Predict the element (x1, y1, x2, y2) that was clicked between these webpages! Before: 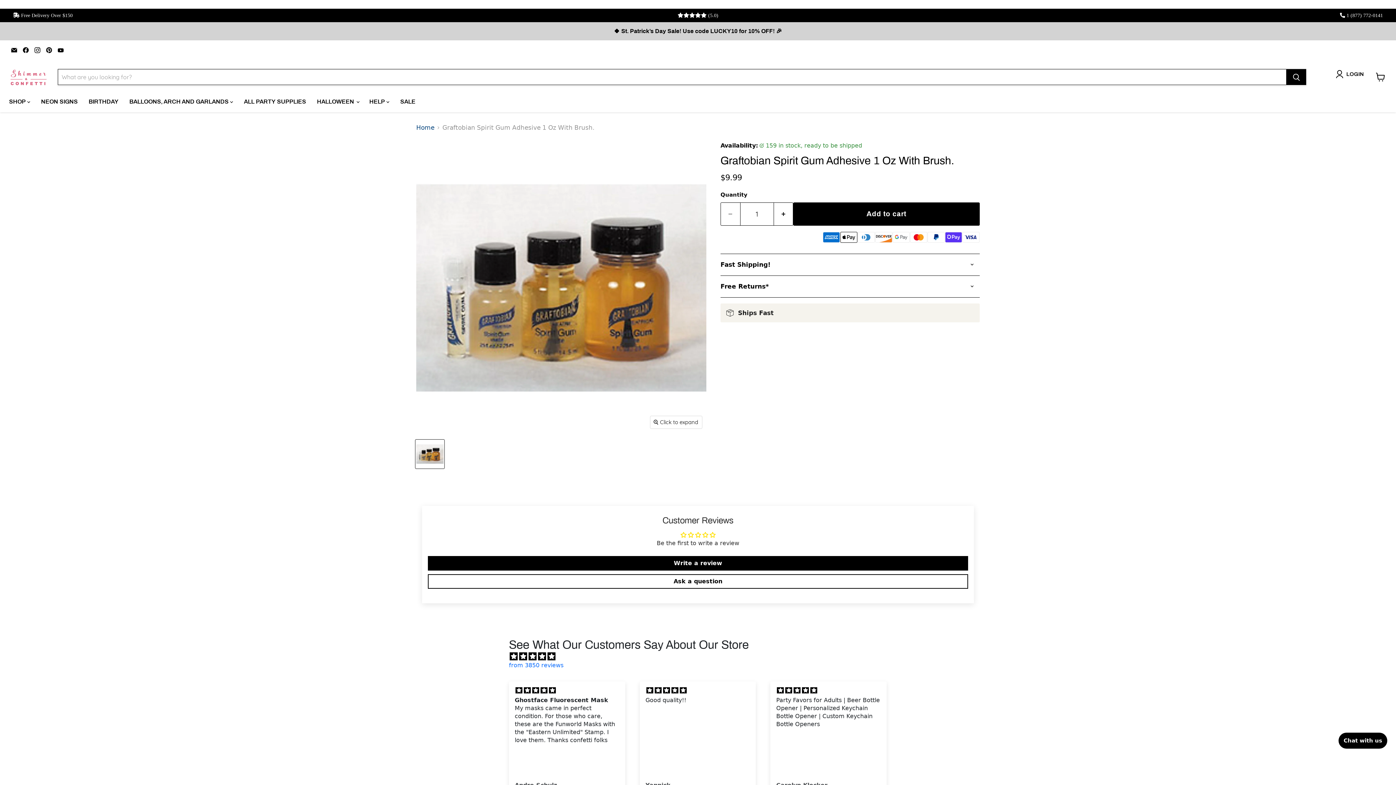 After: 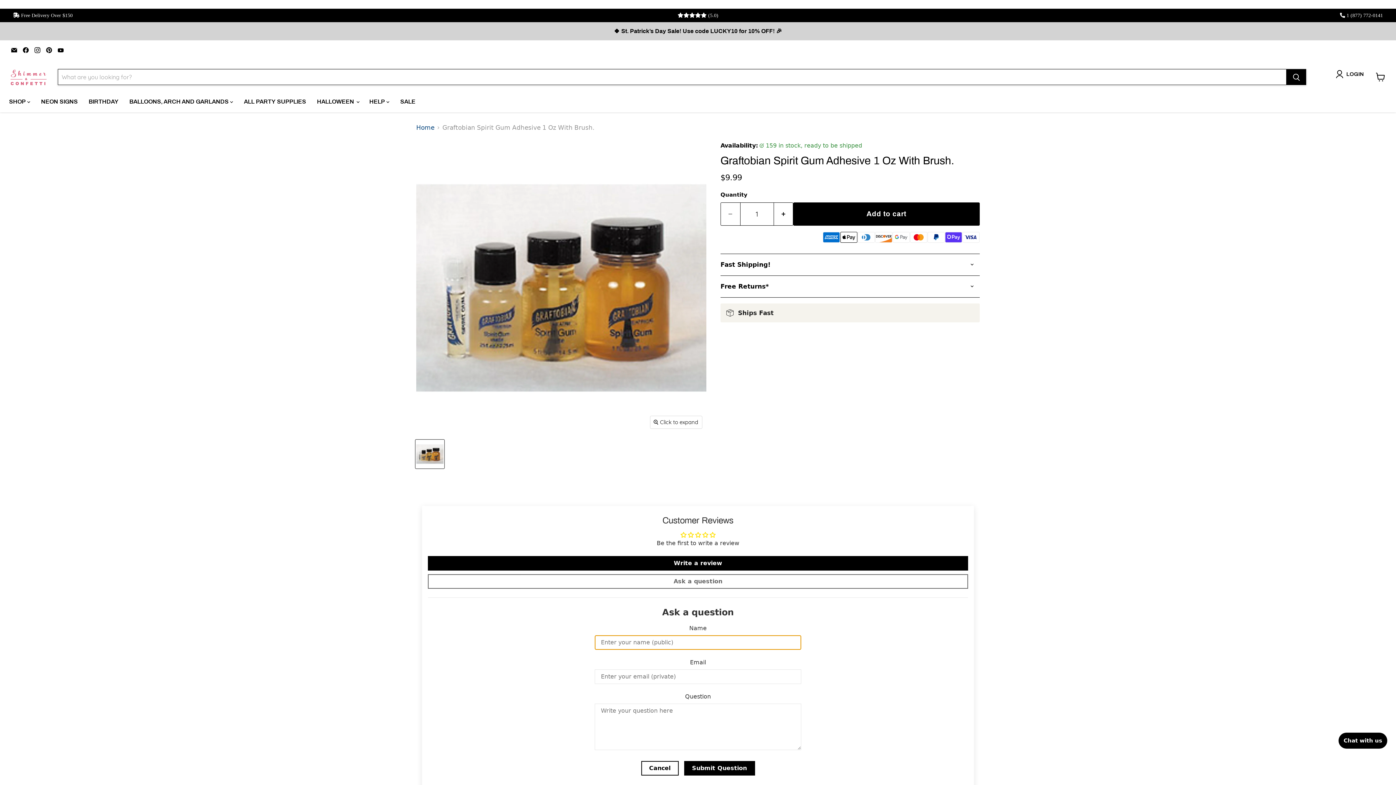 Action: label: Ask a question bbox: (428, 574, 968, 589)